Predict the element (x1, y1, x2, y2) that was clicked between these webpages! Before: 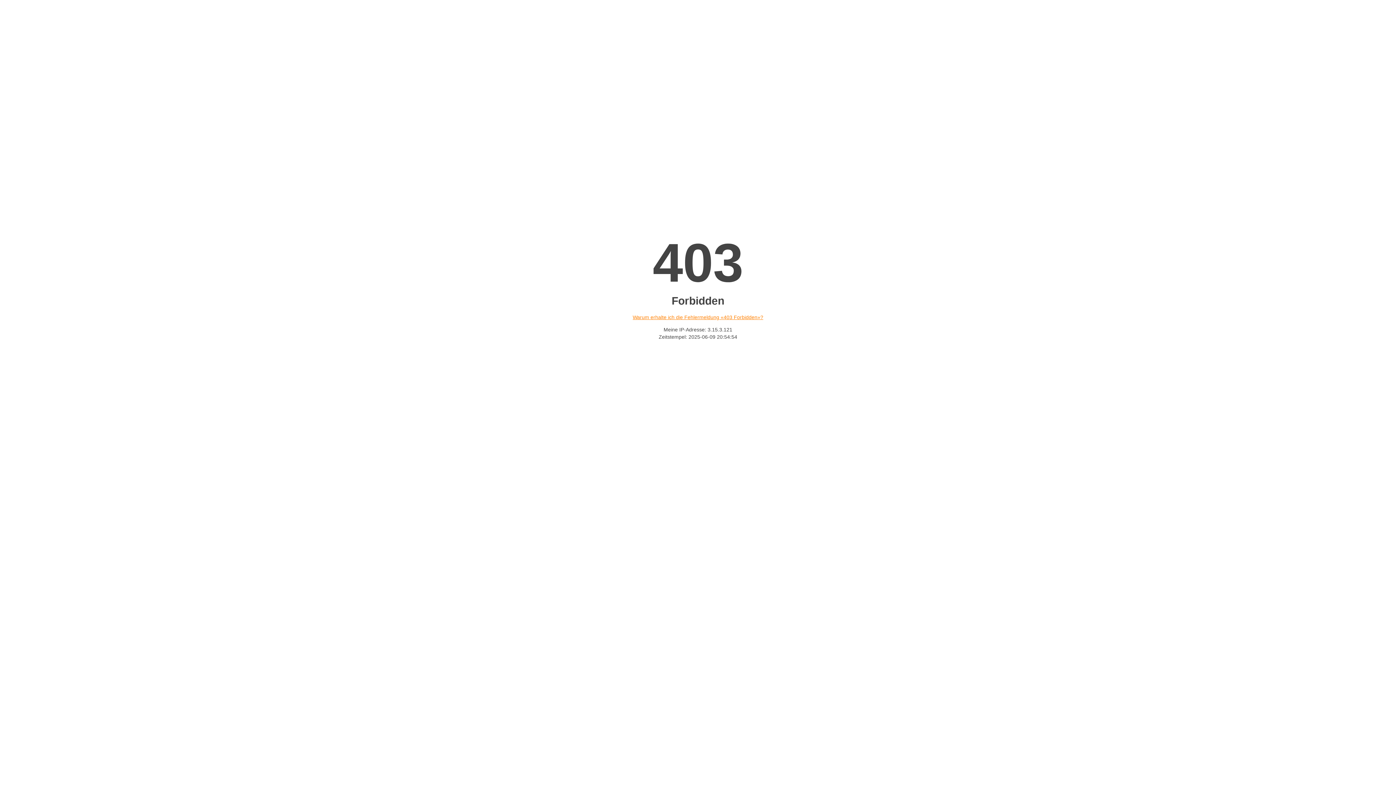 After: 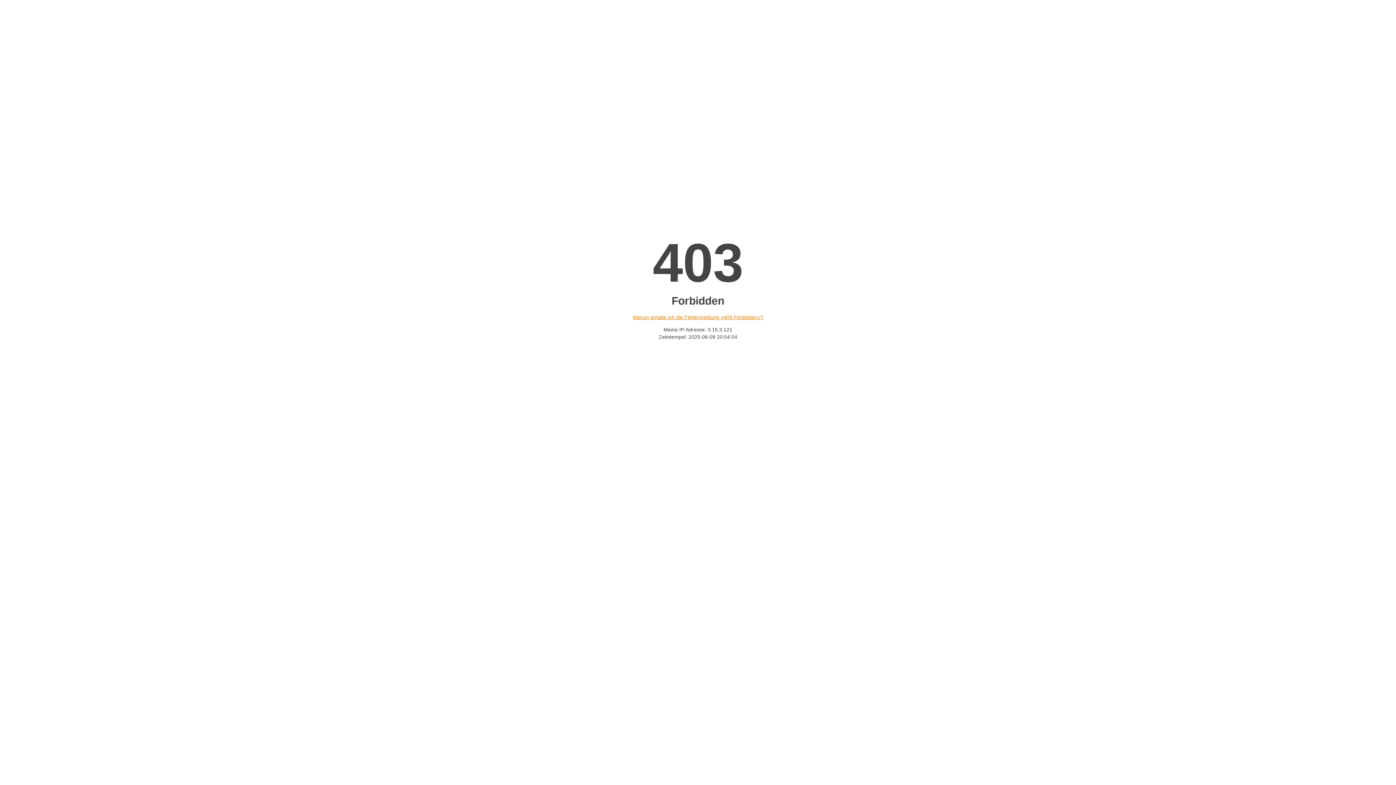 Action: bbox: (632, 314, 763, 320) label: Warum erhalte ich die Fehlermeldung «403 Forbidden»?